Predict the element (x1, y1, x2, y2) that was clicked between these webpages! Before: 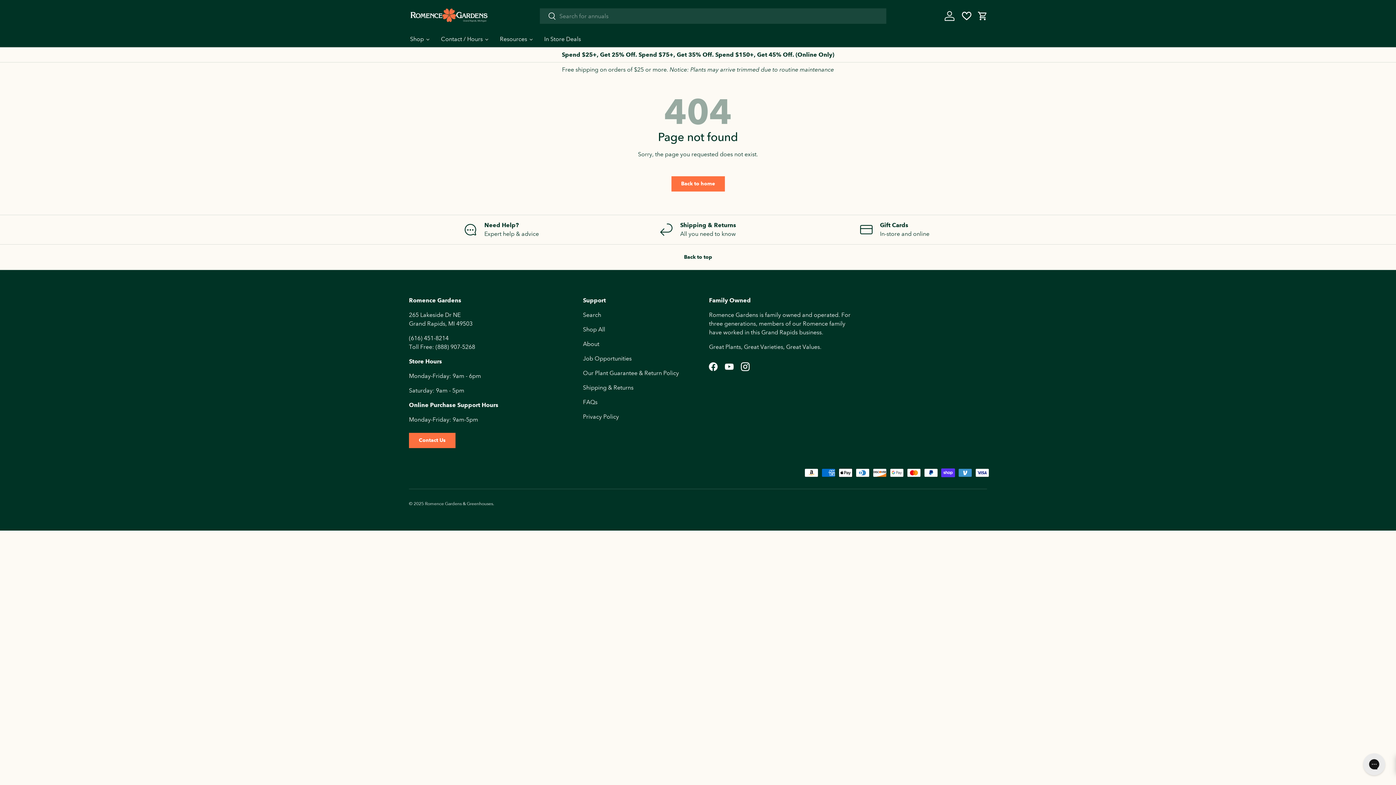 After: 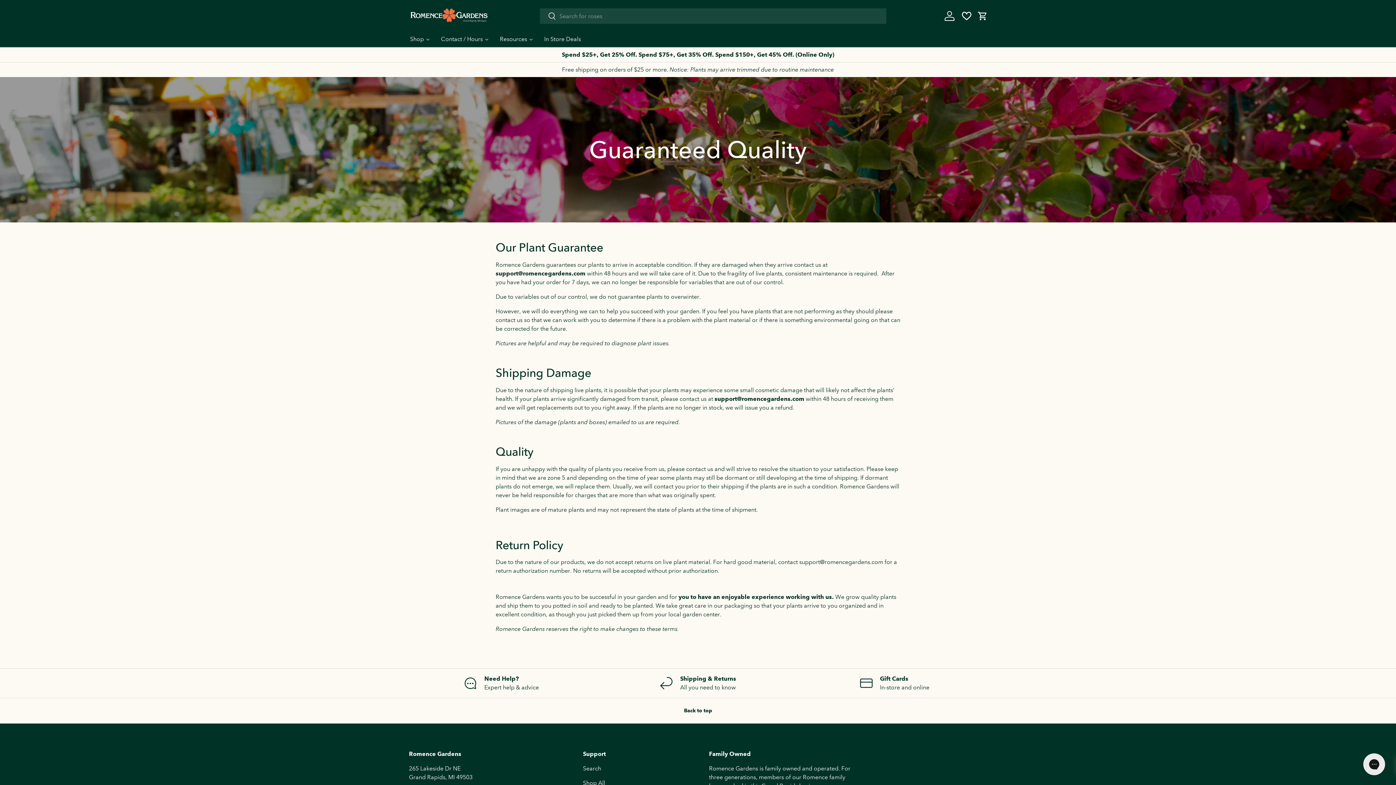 Action: bbox: (583, 369, 679, 376) label: Our Plant Guarantee & Return Policy